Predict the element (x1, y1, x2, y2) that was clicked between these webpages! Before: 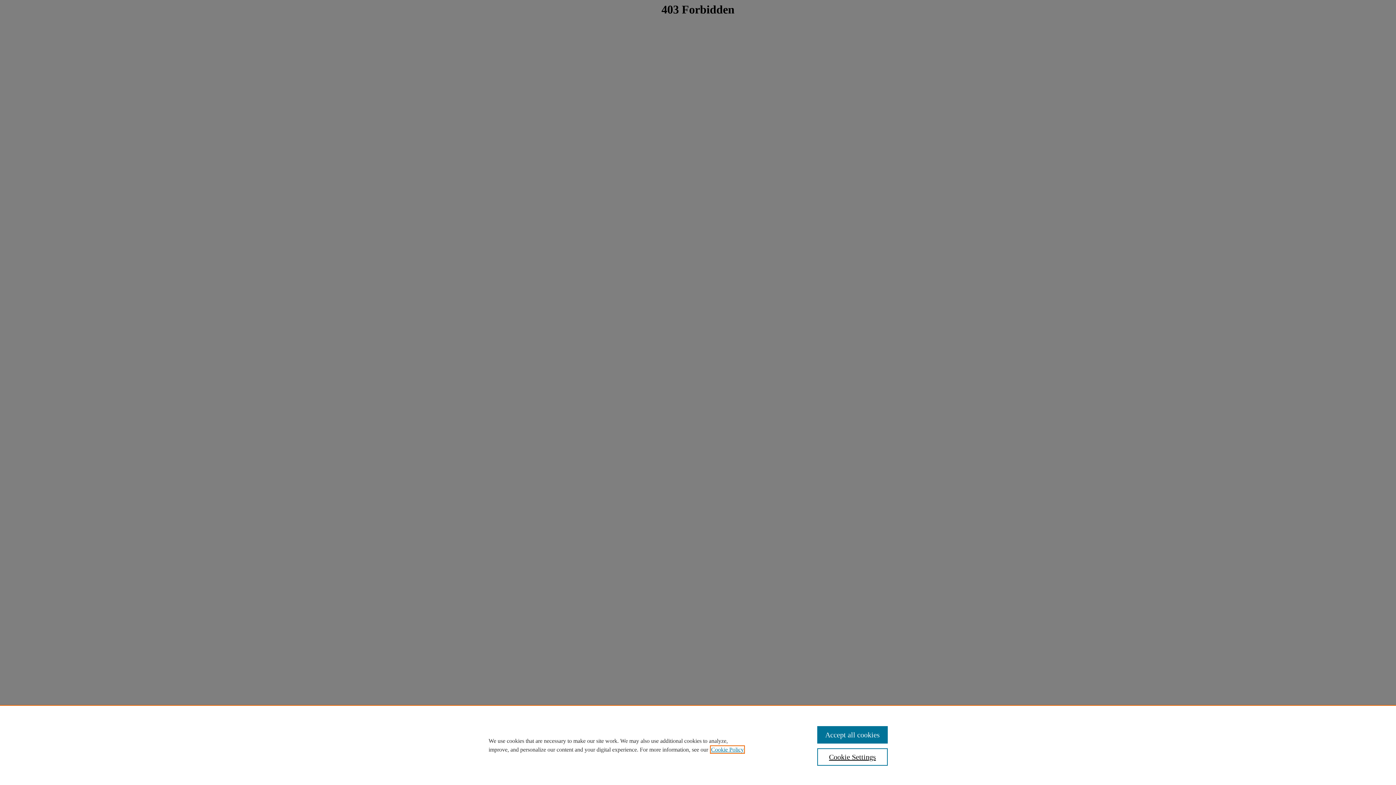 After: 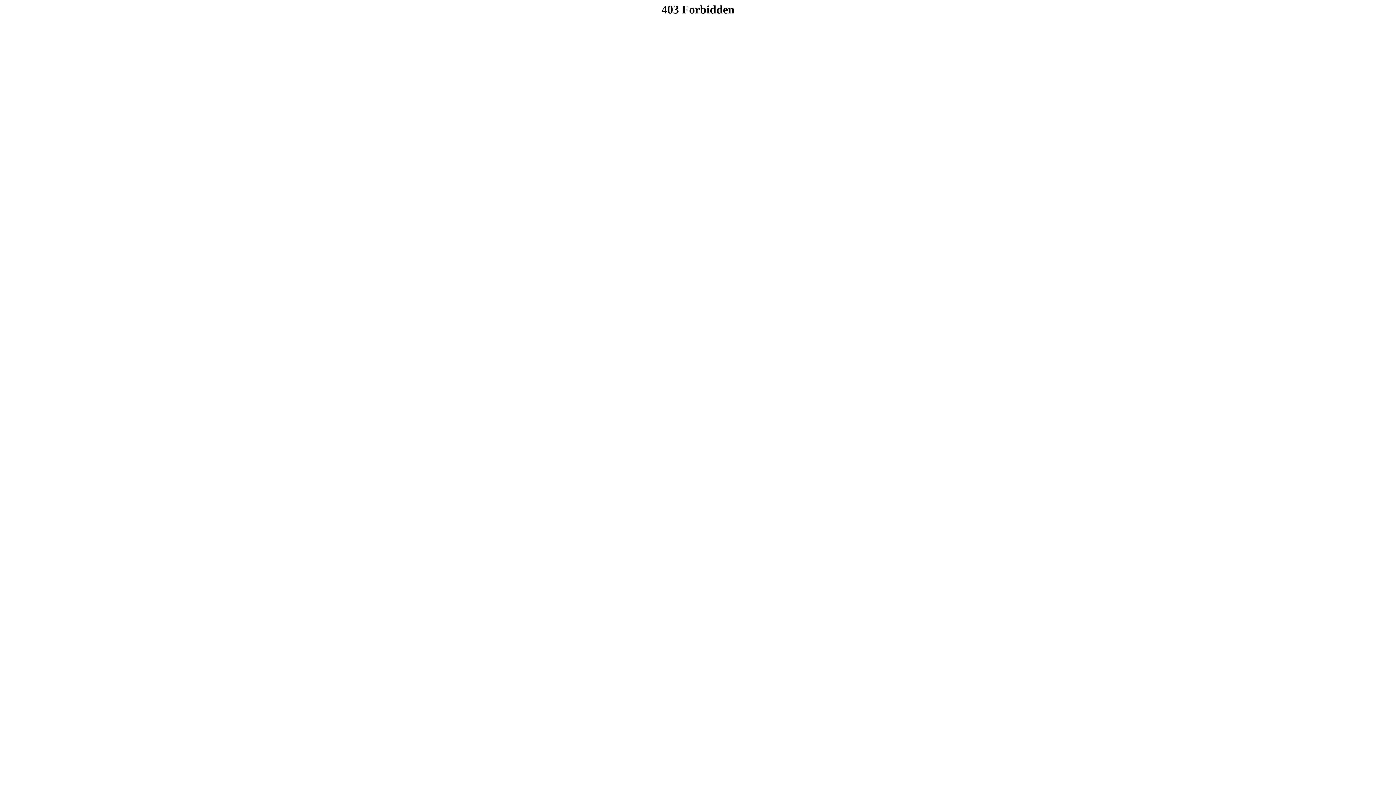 Action: label: Accept all cookies bbox: (817, 726, 887, 744)